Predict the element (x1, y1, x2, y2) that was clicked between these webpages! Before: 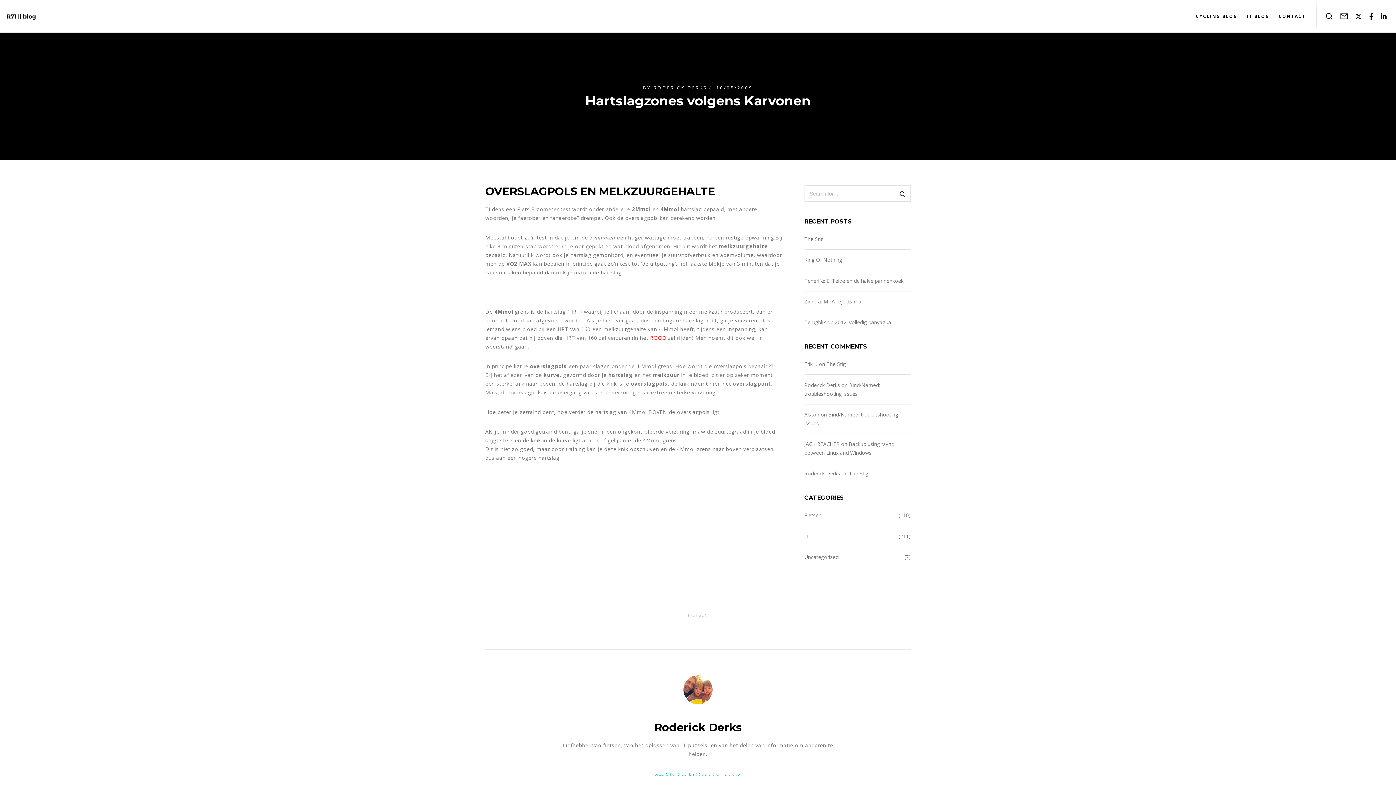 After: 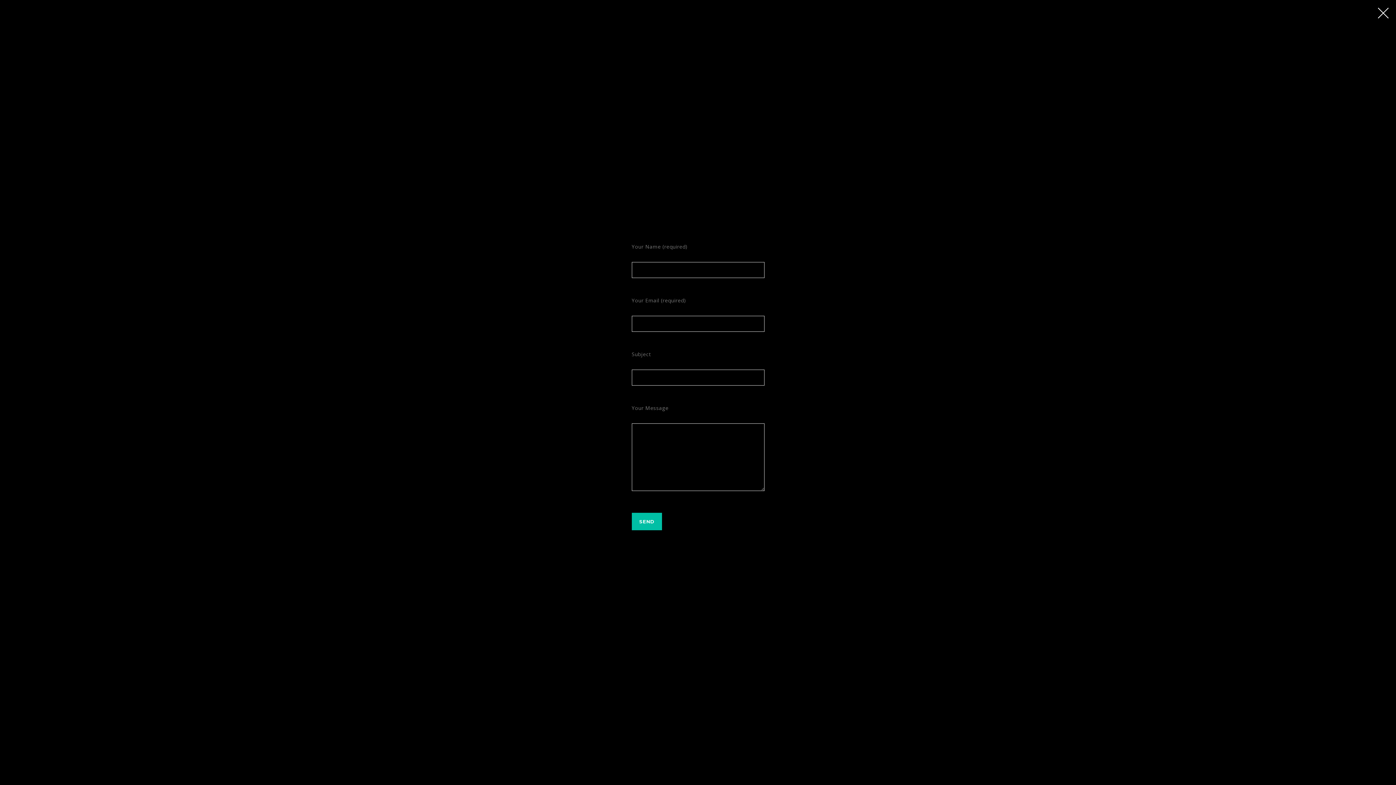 Action: bbox: (1337, 0, 1351, 32) label: Form